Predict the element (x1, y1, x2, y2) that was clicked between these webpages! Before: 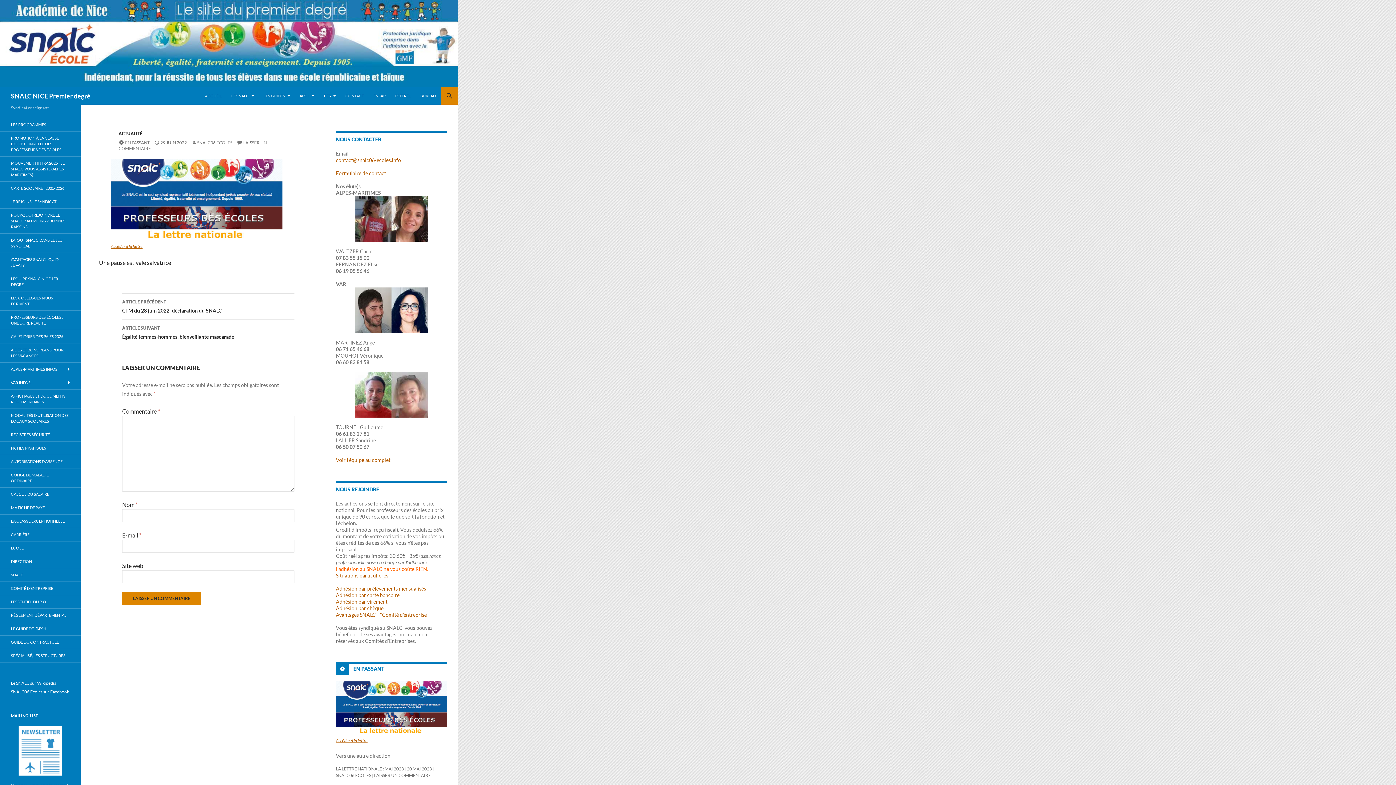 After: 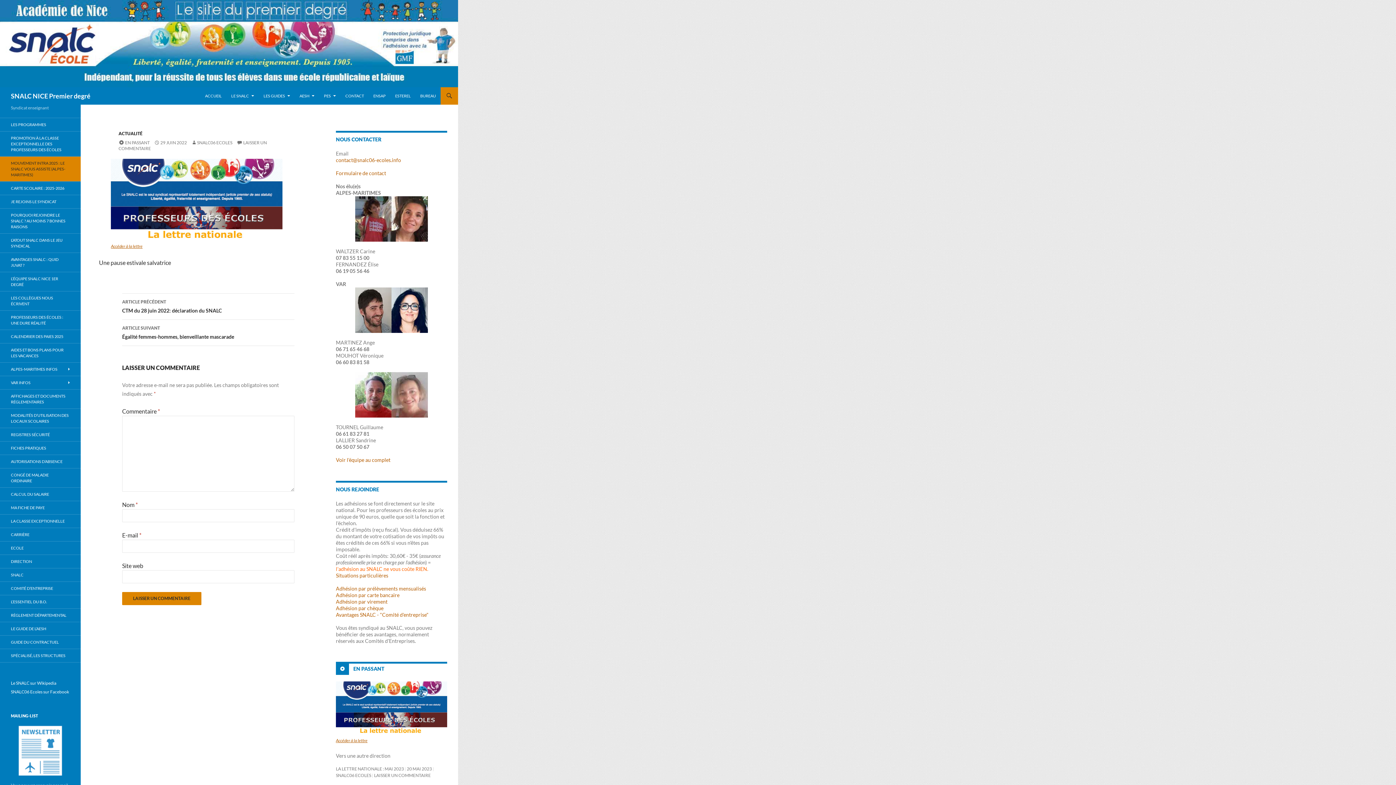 Action: label: MOUVEMENT INTRA 2025 : LE SNALC VOUS ASSISTE (ALPES-MARITIMES) bbox: (0, 156, 80, 181)